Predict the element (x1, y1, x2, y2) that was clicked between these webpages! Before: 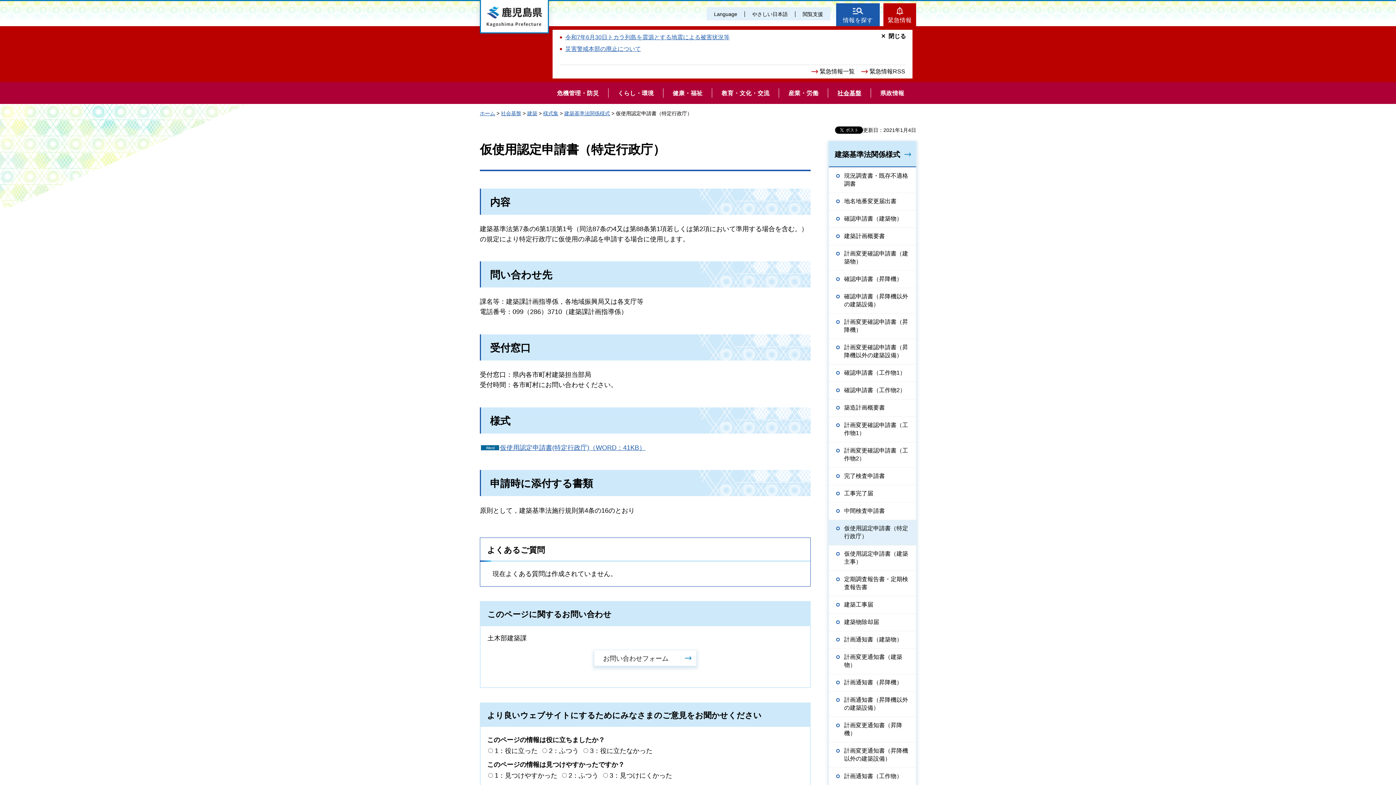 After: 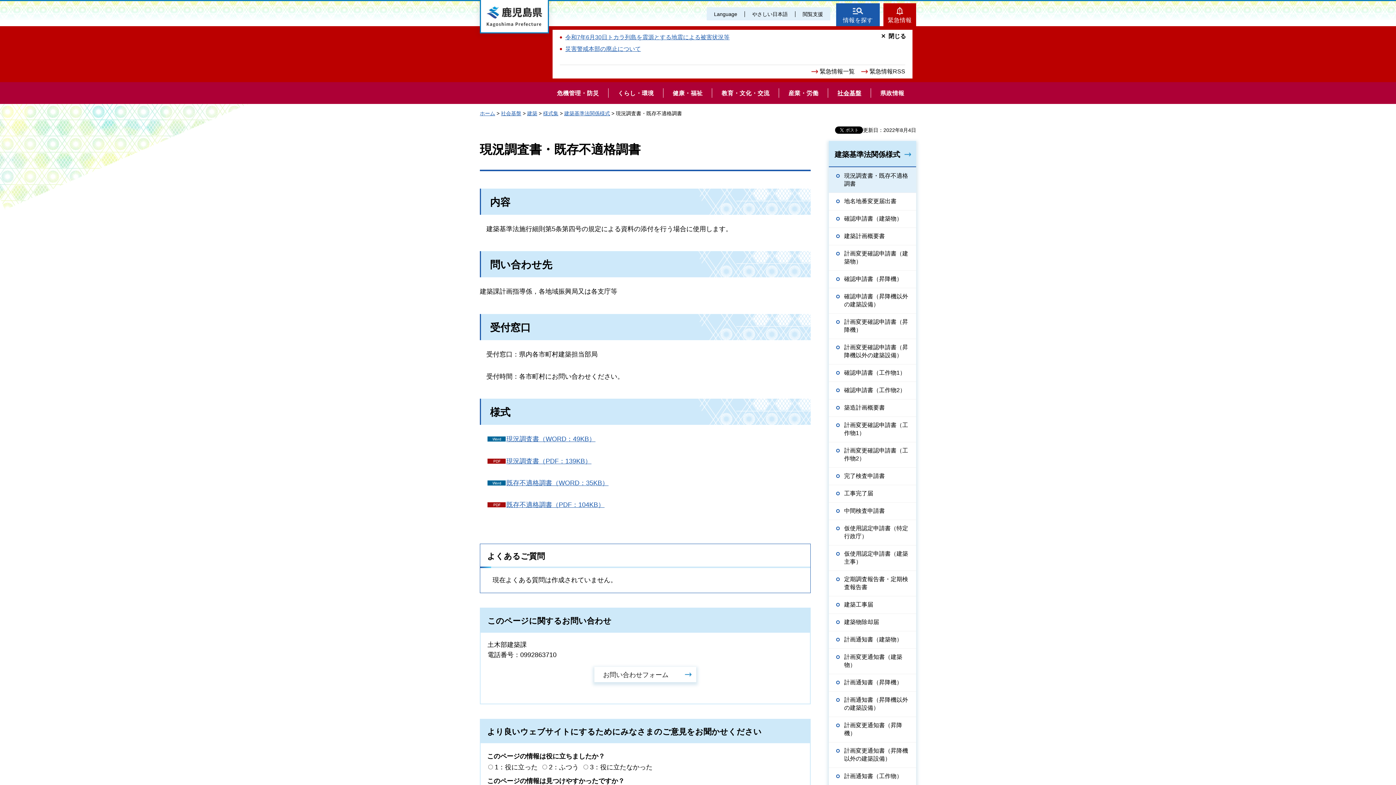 Action: bbox: (829, 167, 916, 192) label: 現況調査書・既存不適格調書